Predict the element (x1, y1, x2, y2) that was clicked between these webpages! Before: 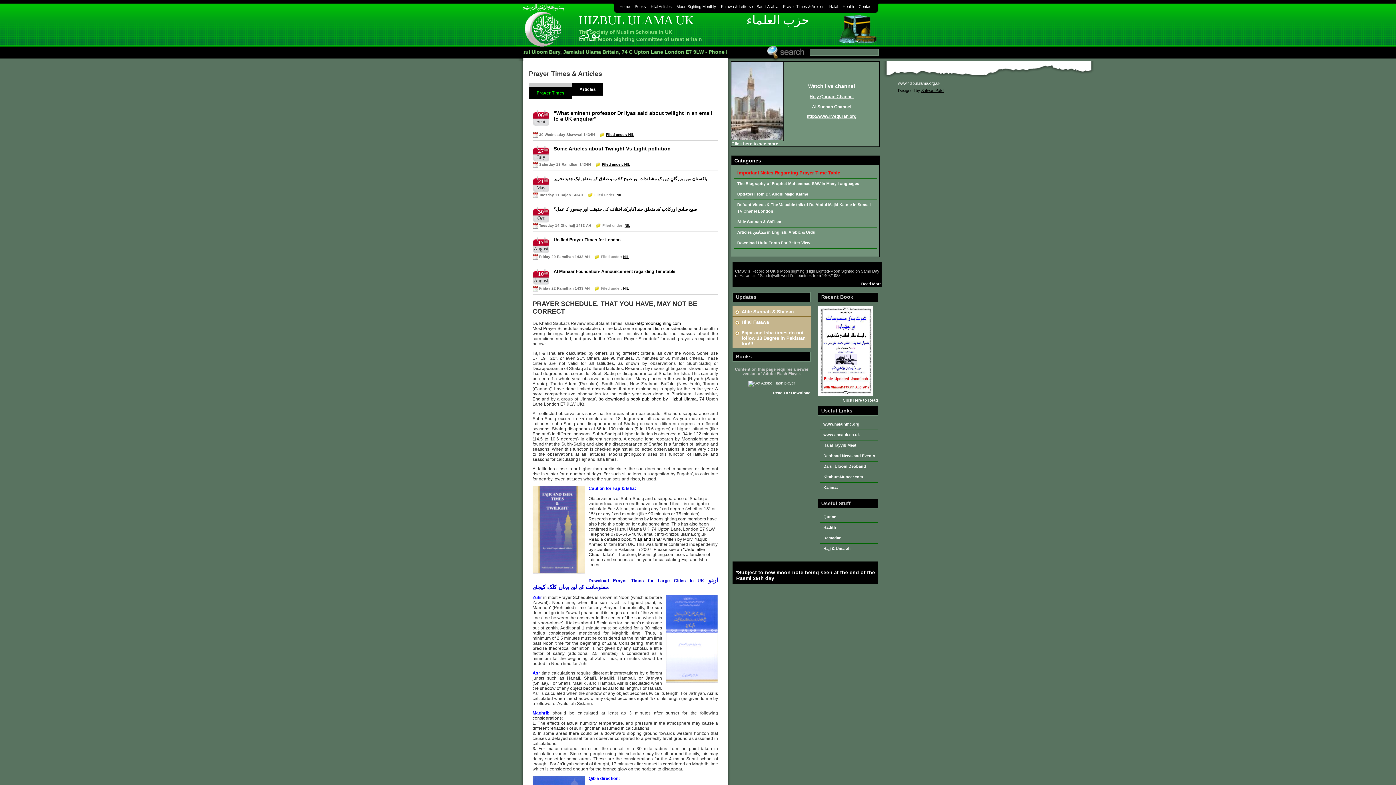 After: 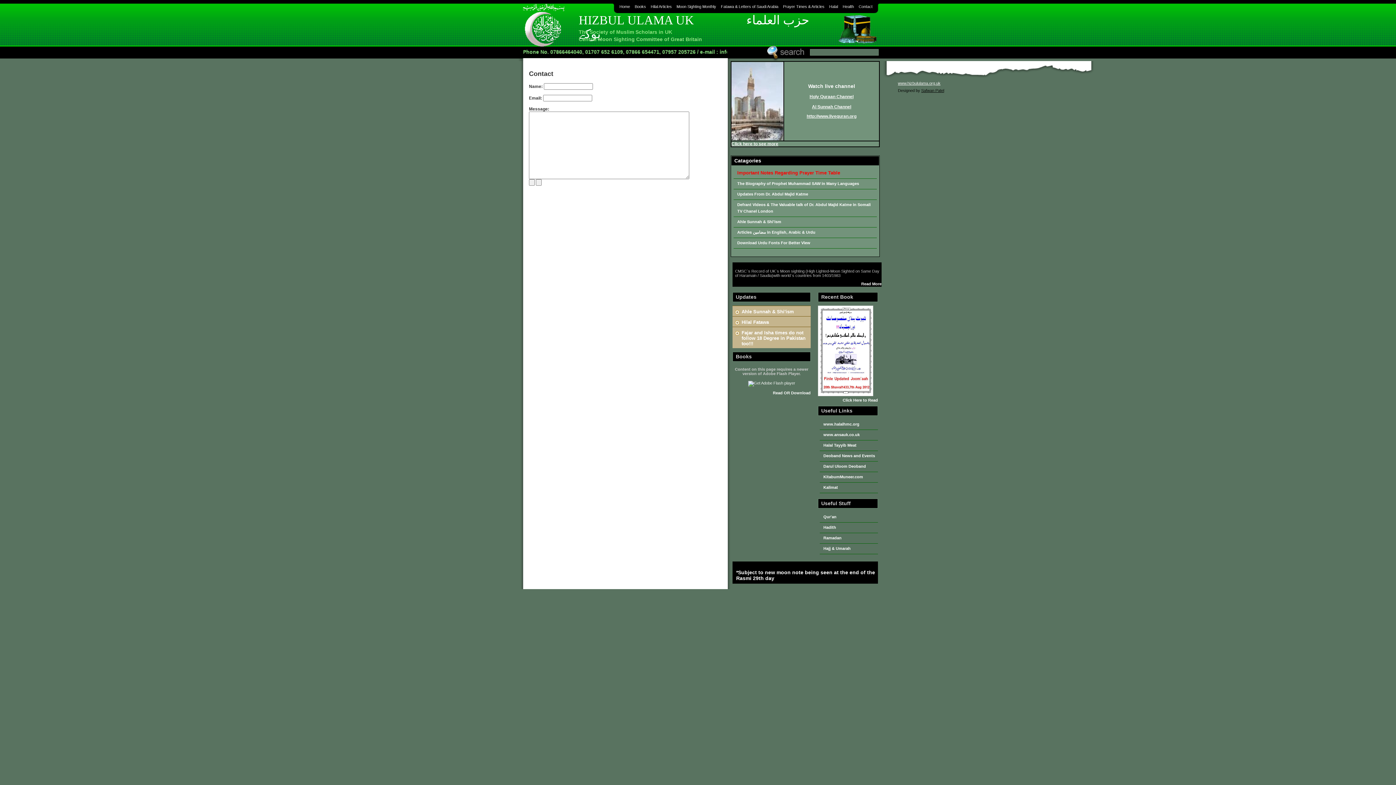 Action: label: Contact bbox: (857, 1, 874, 12)